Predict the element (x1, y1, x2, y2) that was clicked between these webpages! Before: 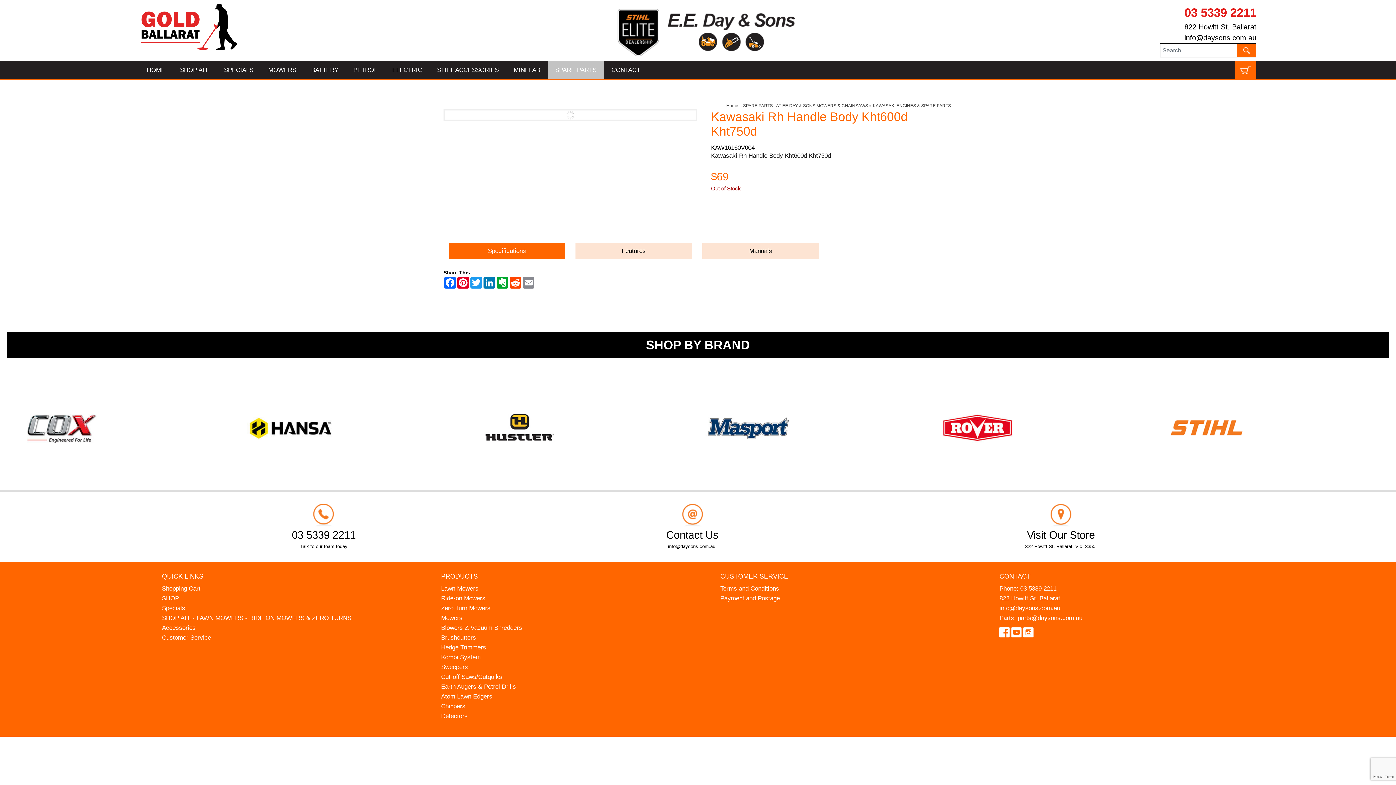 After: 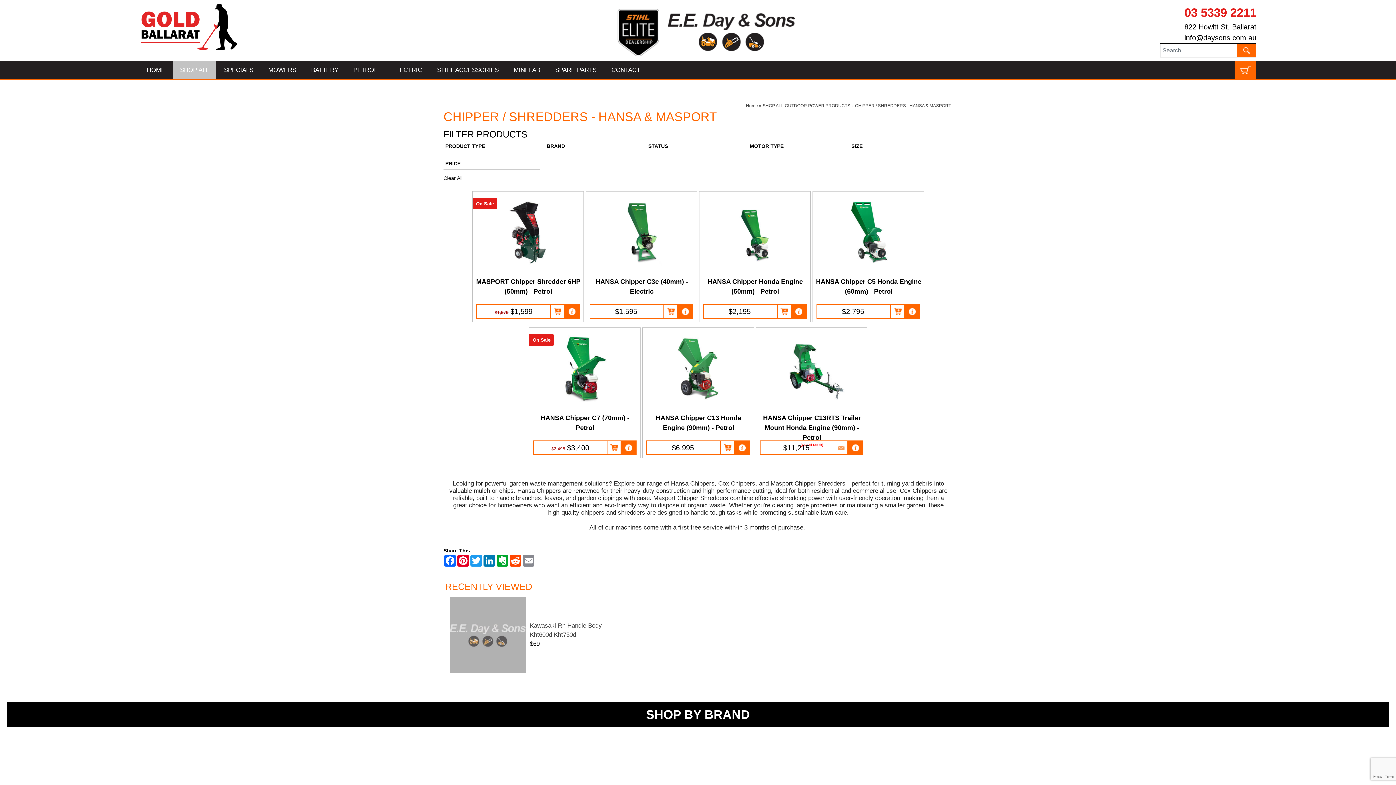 Action: bbox: (441, 703, 465, 710) label: Chippers